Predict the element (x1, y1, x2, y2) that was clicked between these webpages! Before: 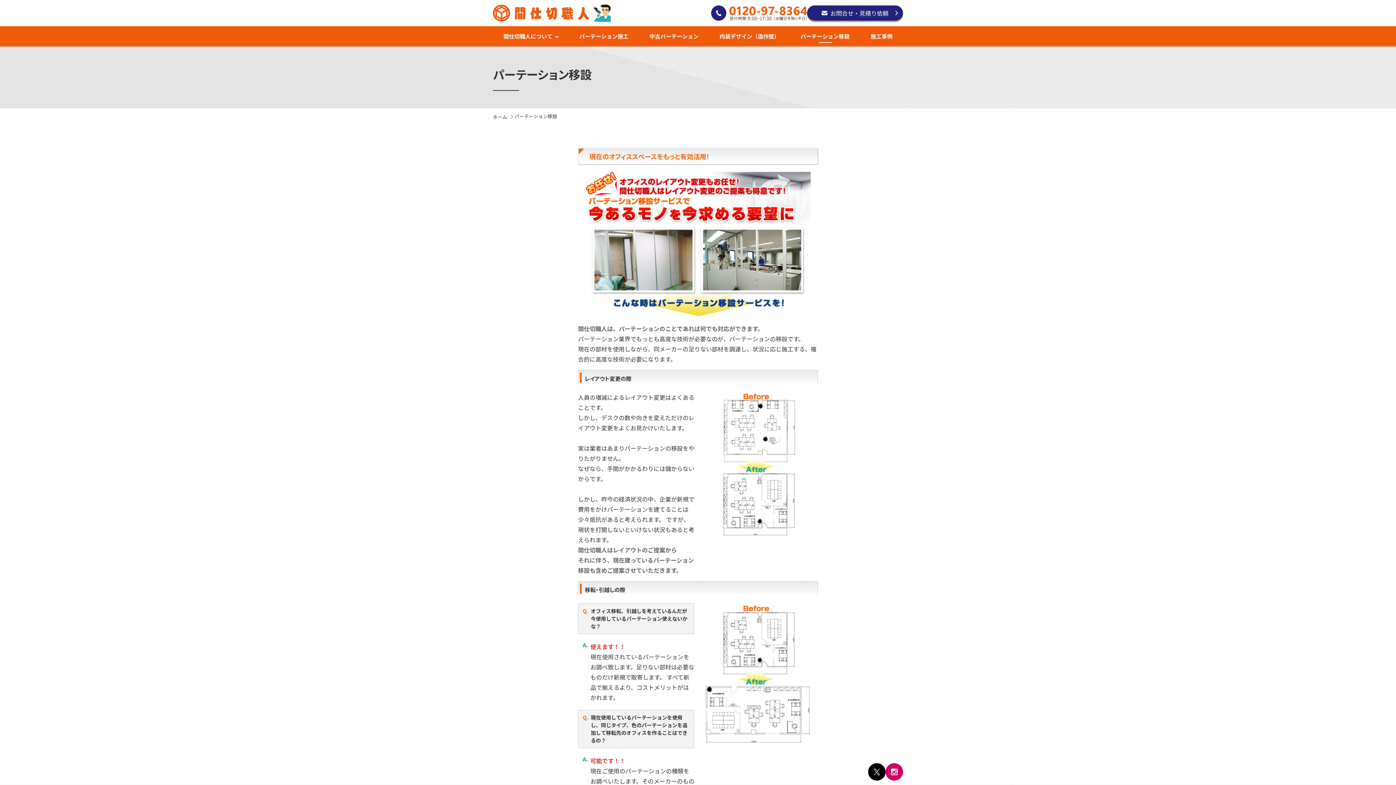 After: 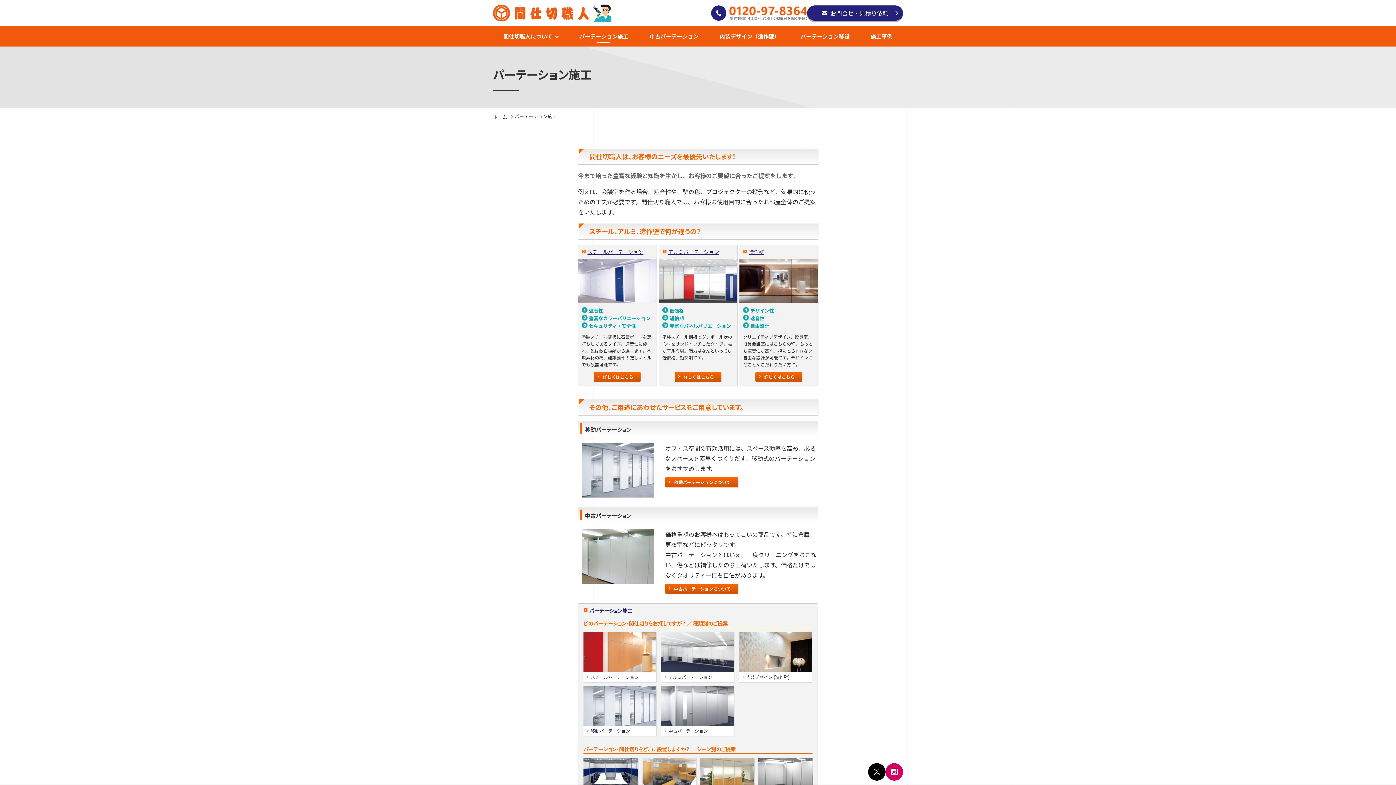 Action: bbox: (573, 26, 634, 46) label: パーテーション施工